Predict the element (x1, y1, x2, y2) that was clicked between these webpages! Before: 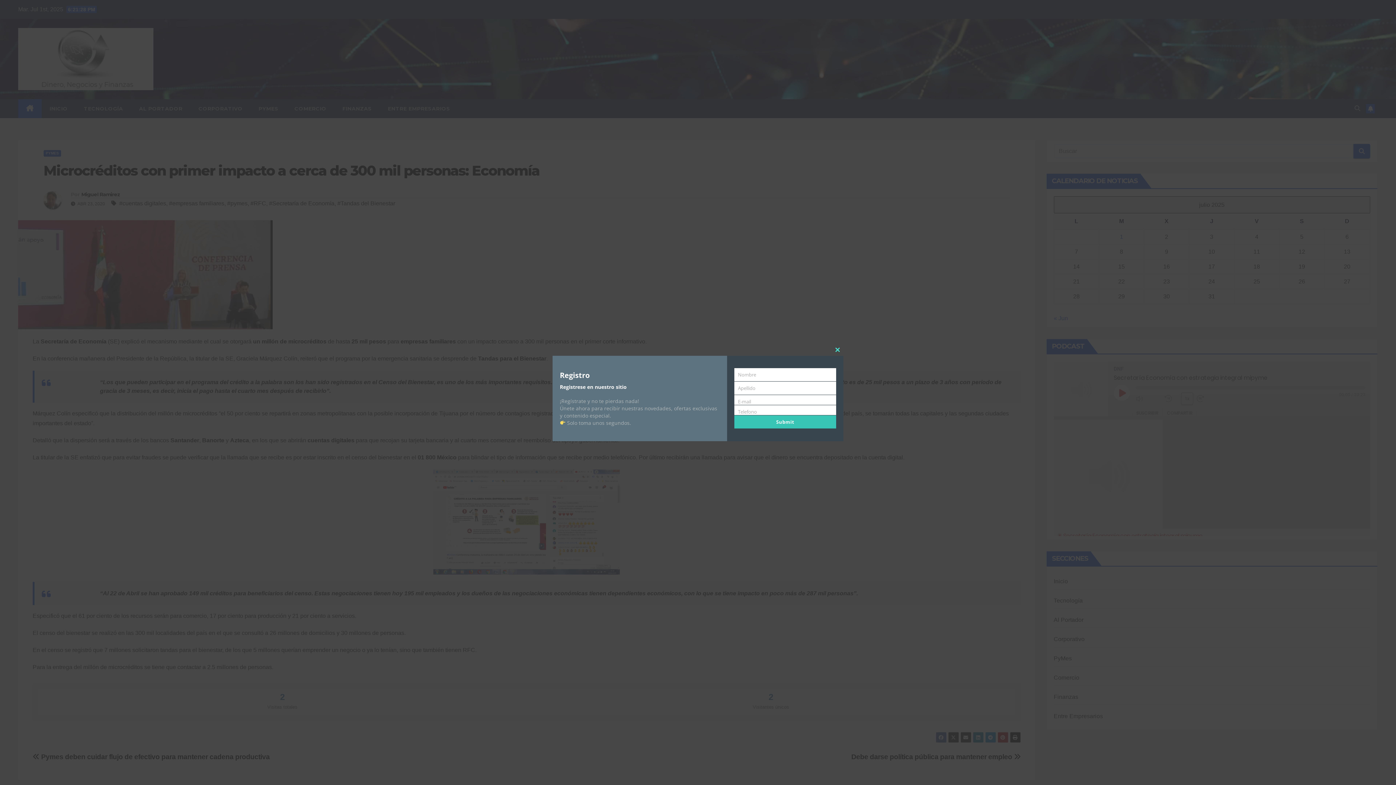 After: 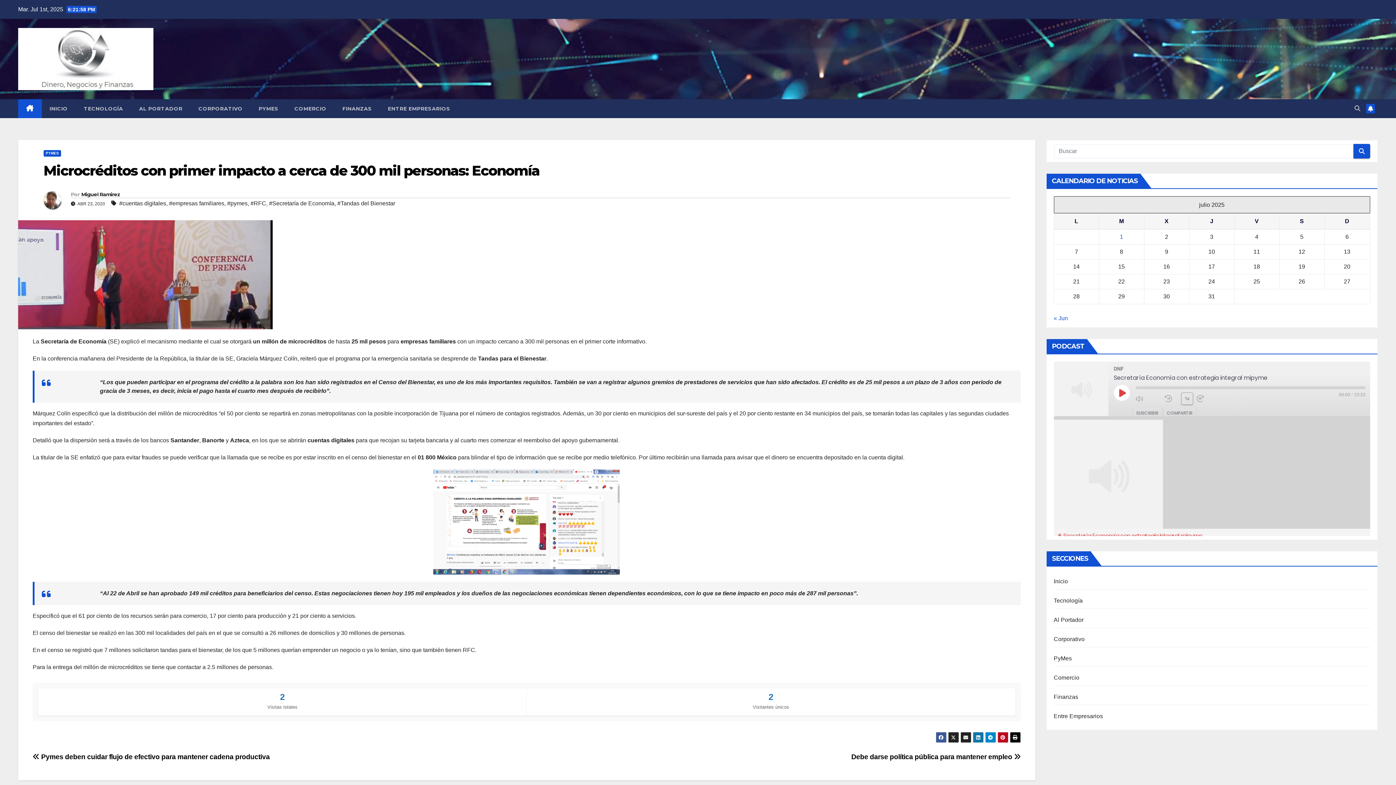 Action: label: Close this module bbox: (832, 344, 843, 355)